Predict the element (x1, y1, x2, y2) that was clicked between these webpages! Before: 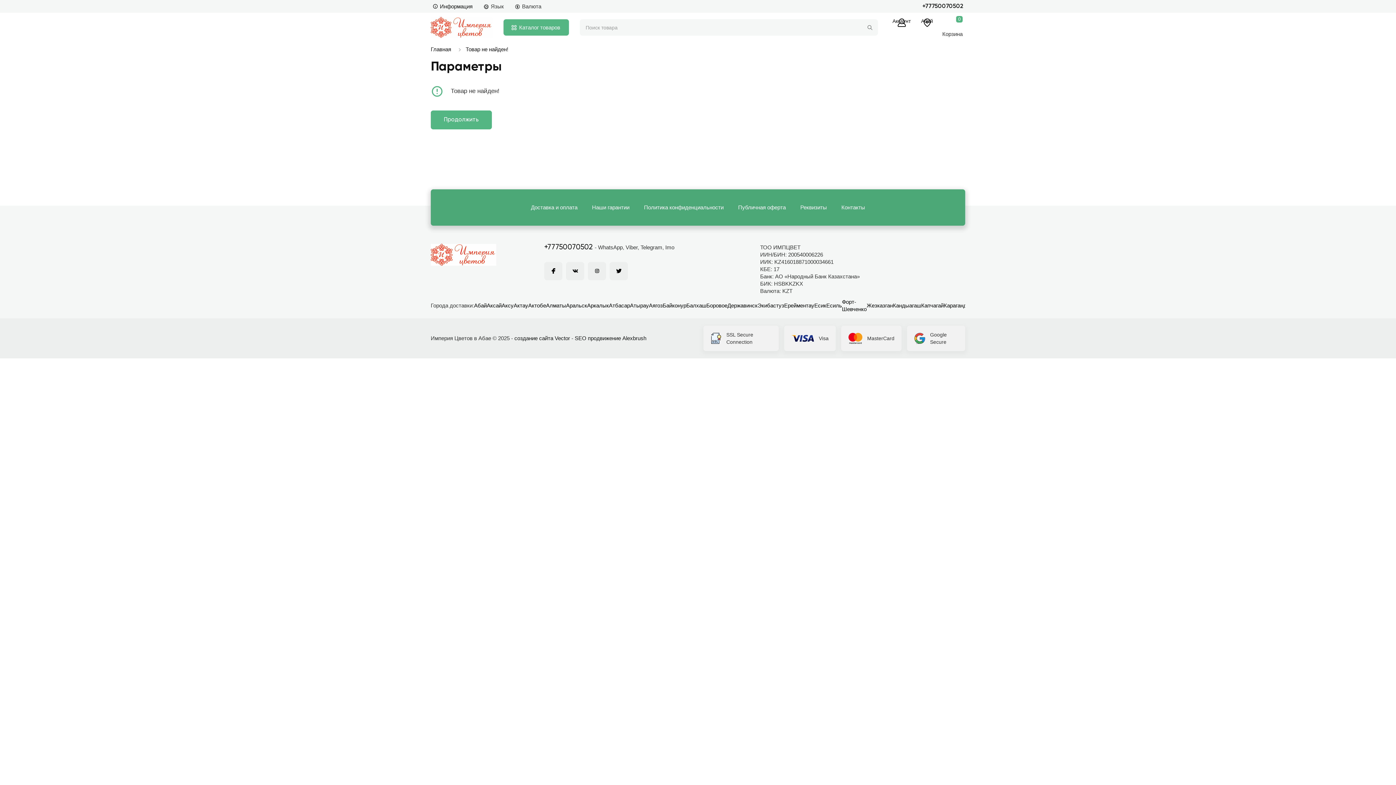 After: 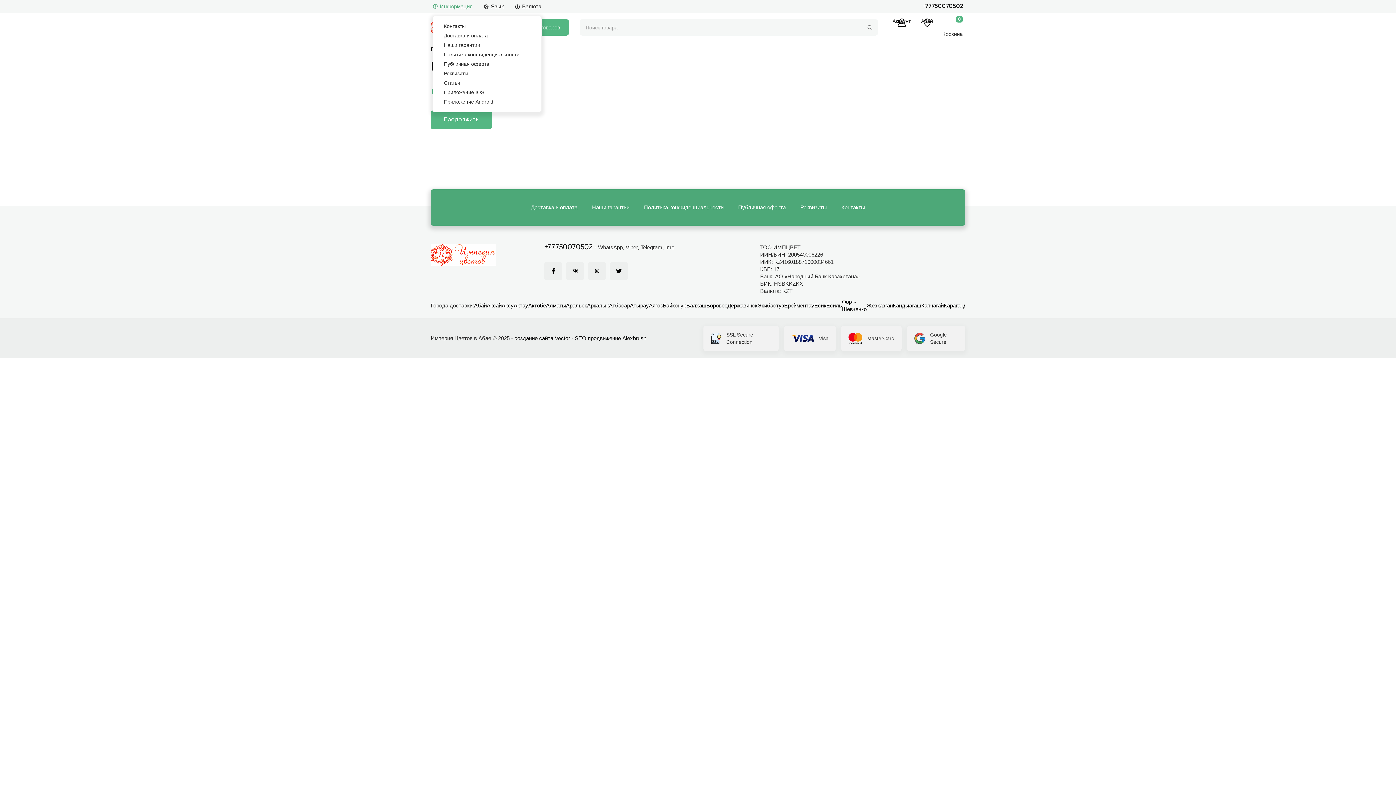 Action: label: Информация bbox: (432, 2, 472, 10)